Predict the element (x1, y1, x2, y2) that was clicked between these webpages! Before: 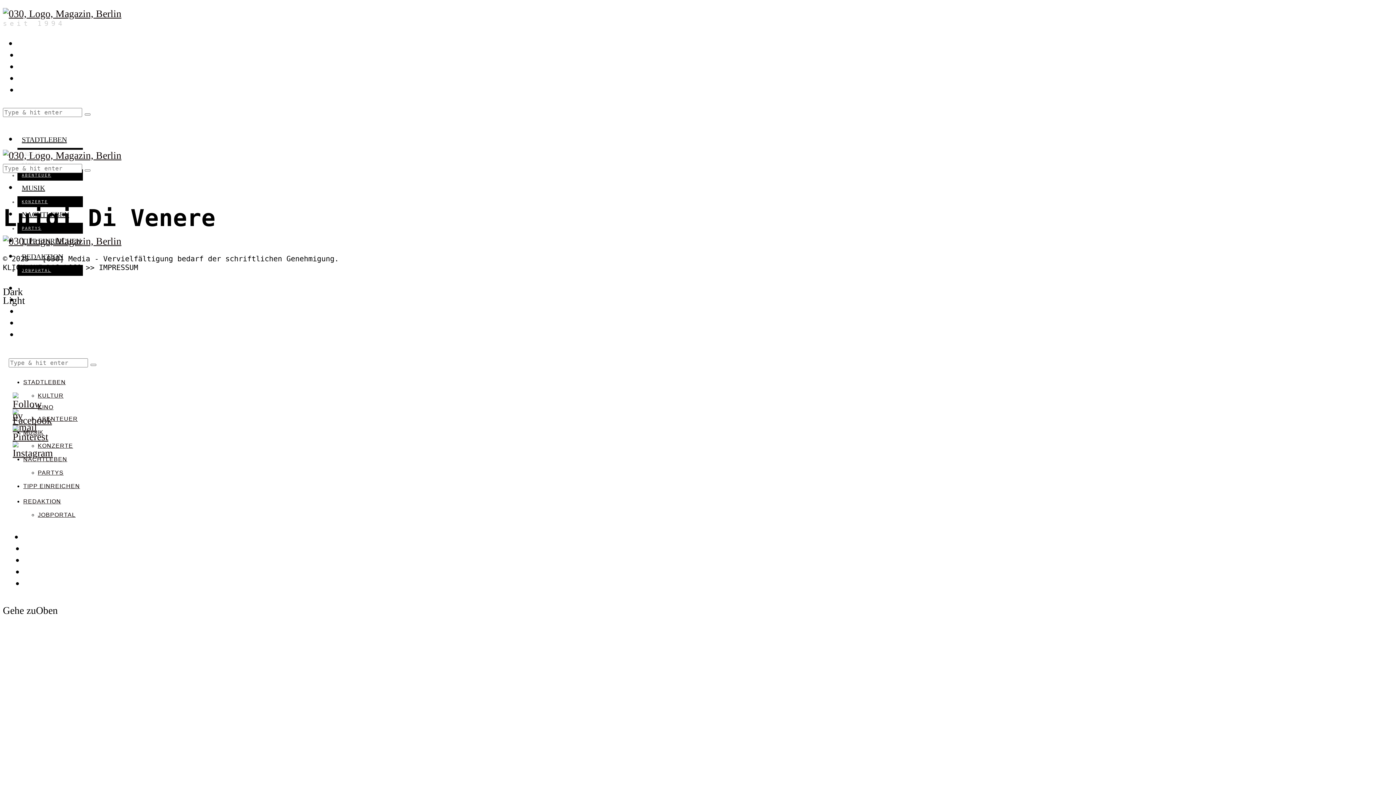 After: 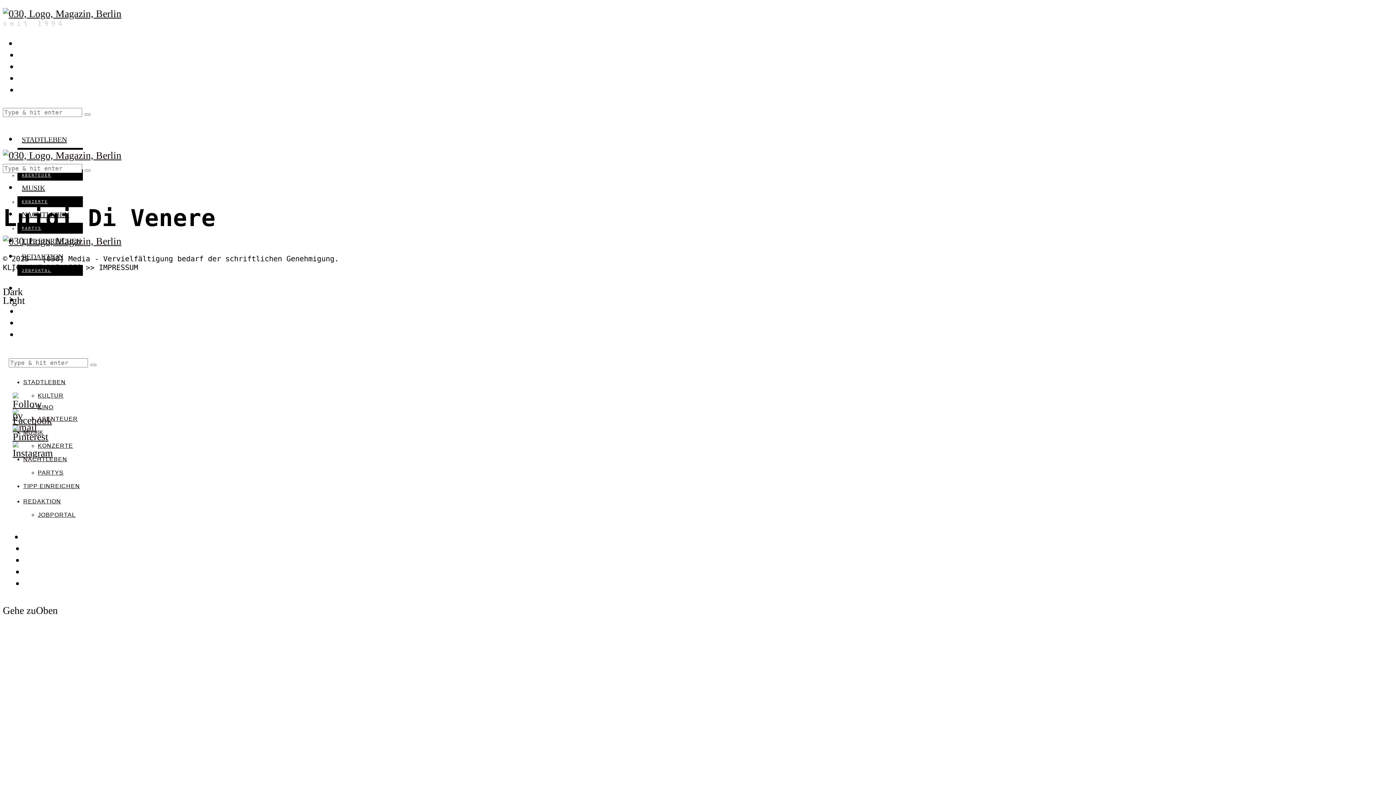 Action: bbox: (12, 460, 37, 495)